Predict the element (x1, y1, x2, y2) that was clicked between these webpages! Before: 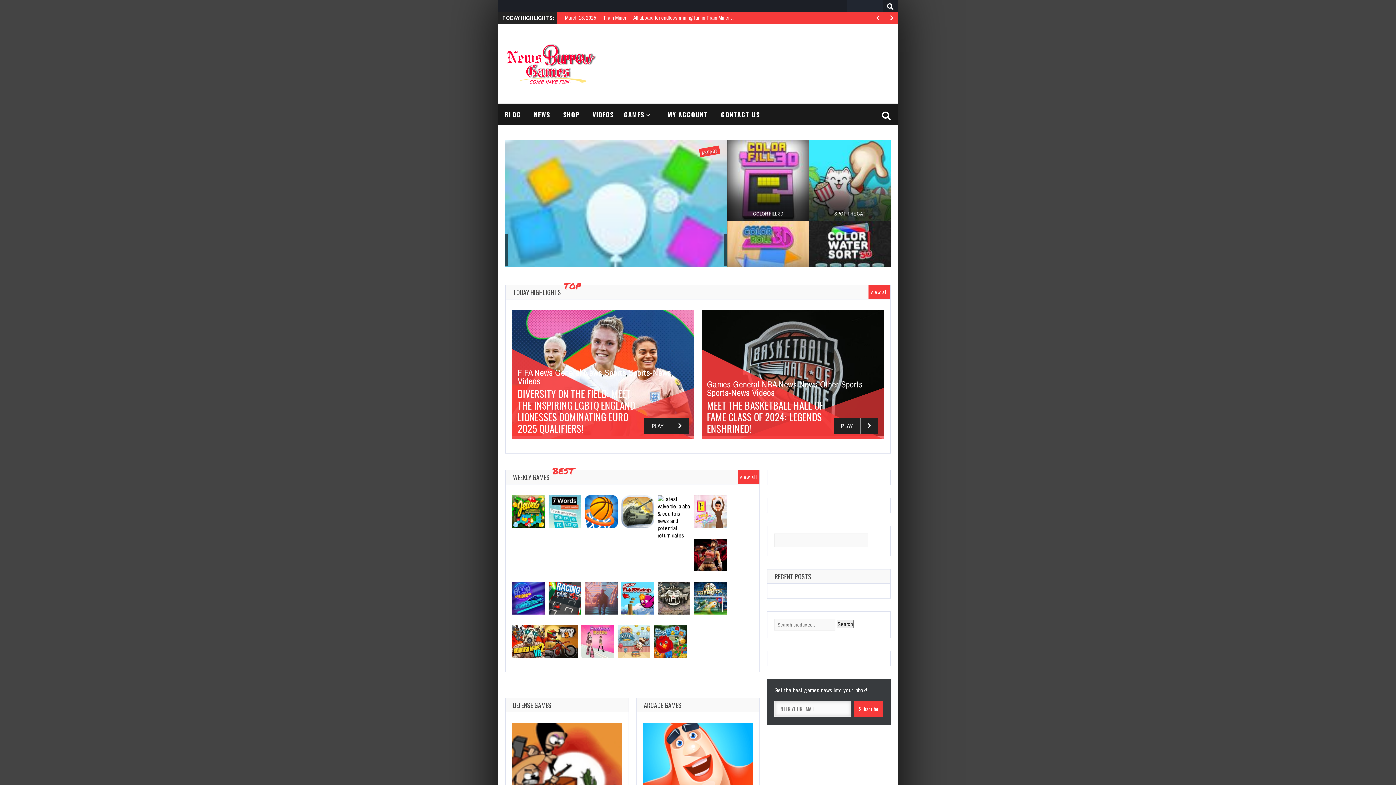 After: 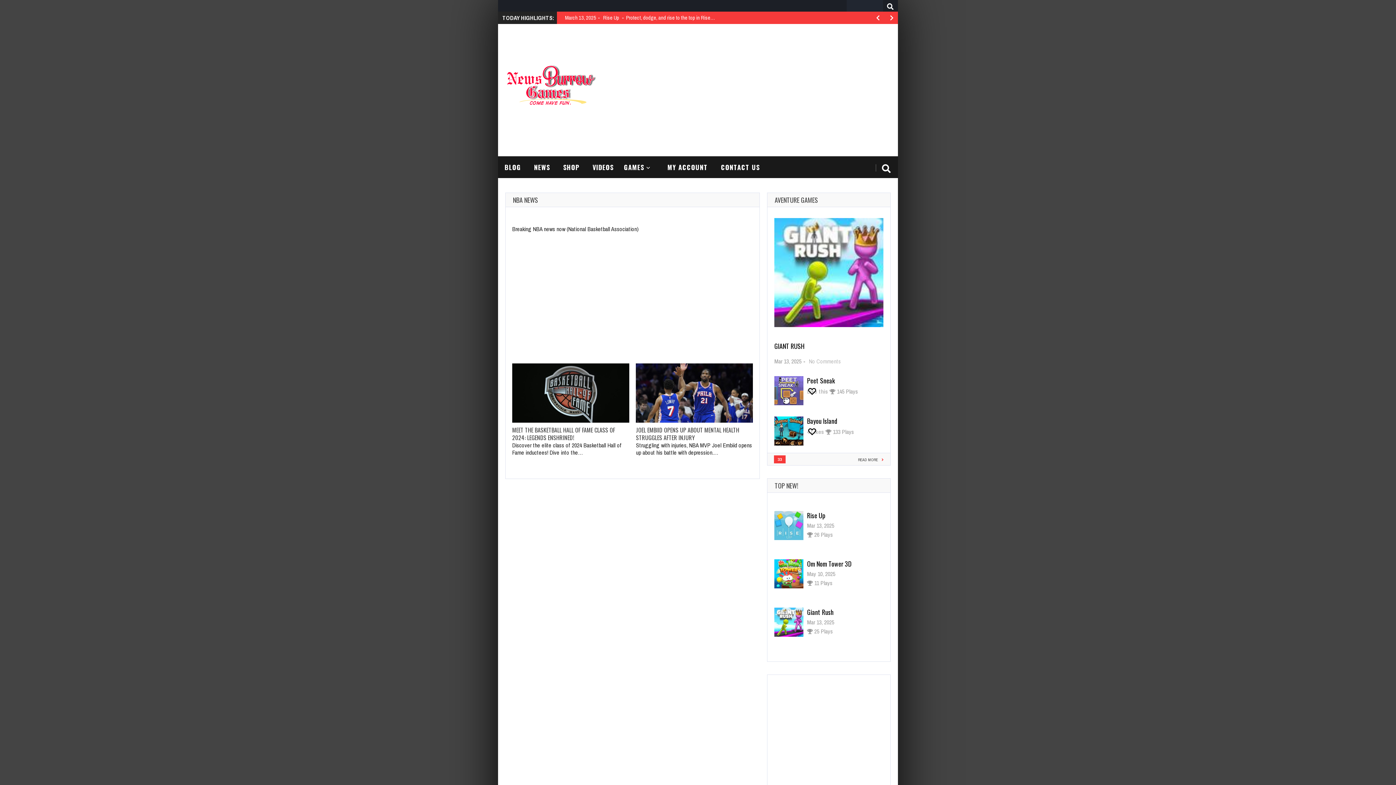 Action: bbox: (762, 378, 796, 390) label: NBA News